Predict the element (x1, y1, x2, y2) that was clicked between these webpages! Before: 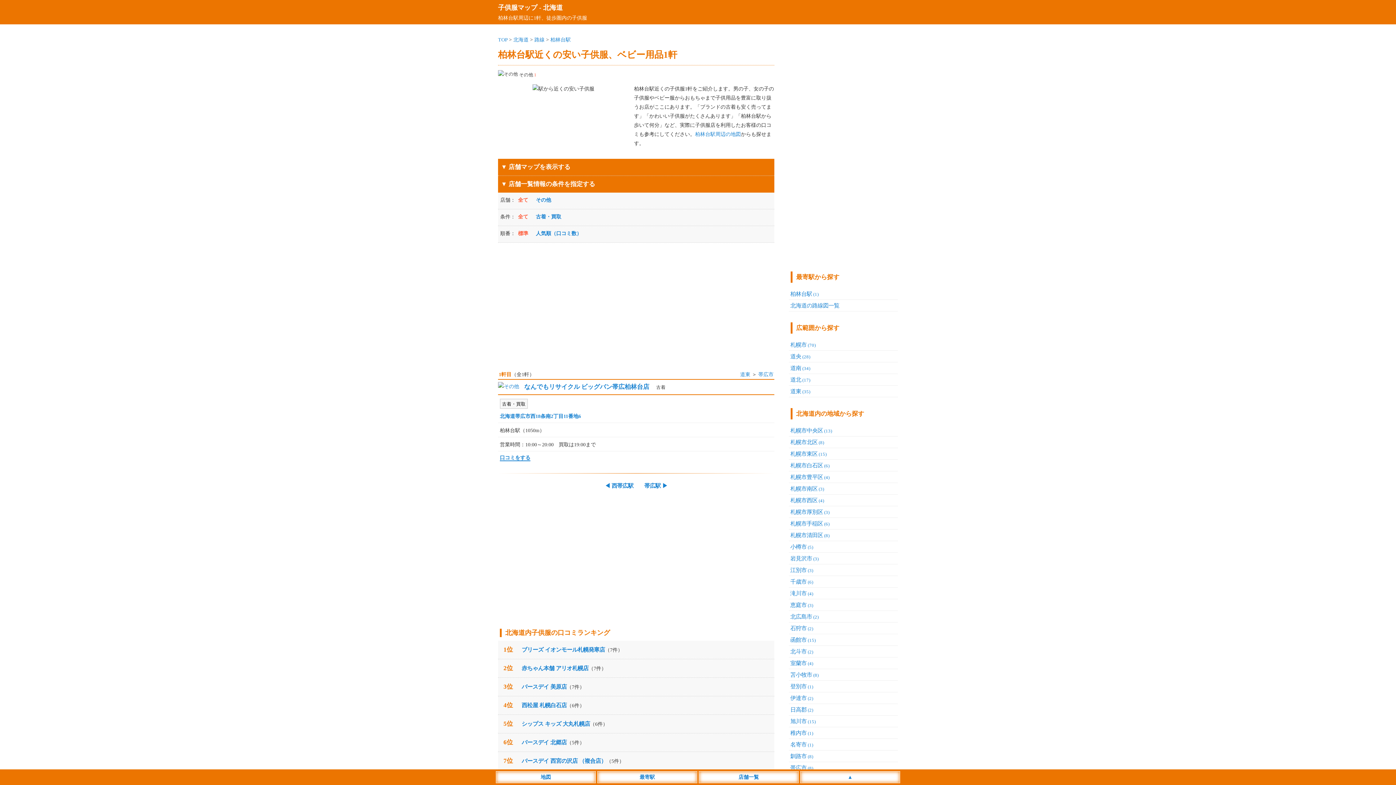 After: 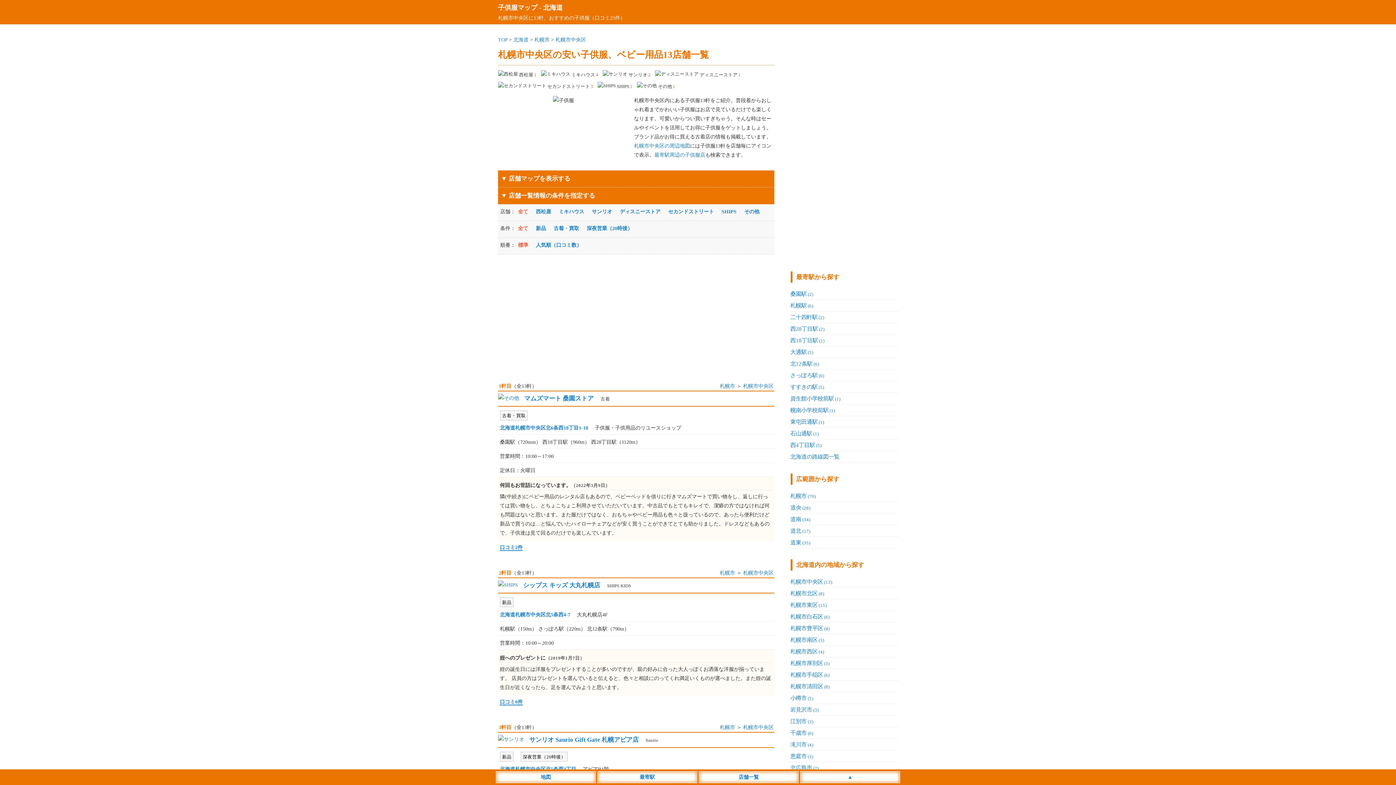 Action: label: 札幌市中央区(13) bbox: (790, 427, 832, 433)